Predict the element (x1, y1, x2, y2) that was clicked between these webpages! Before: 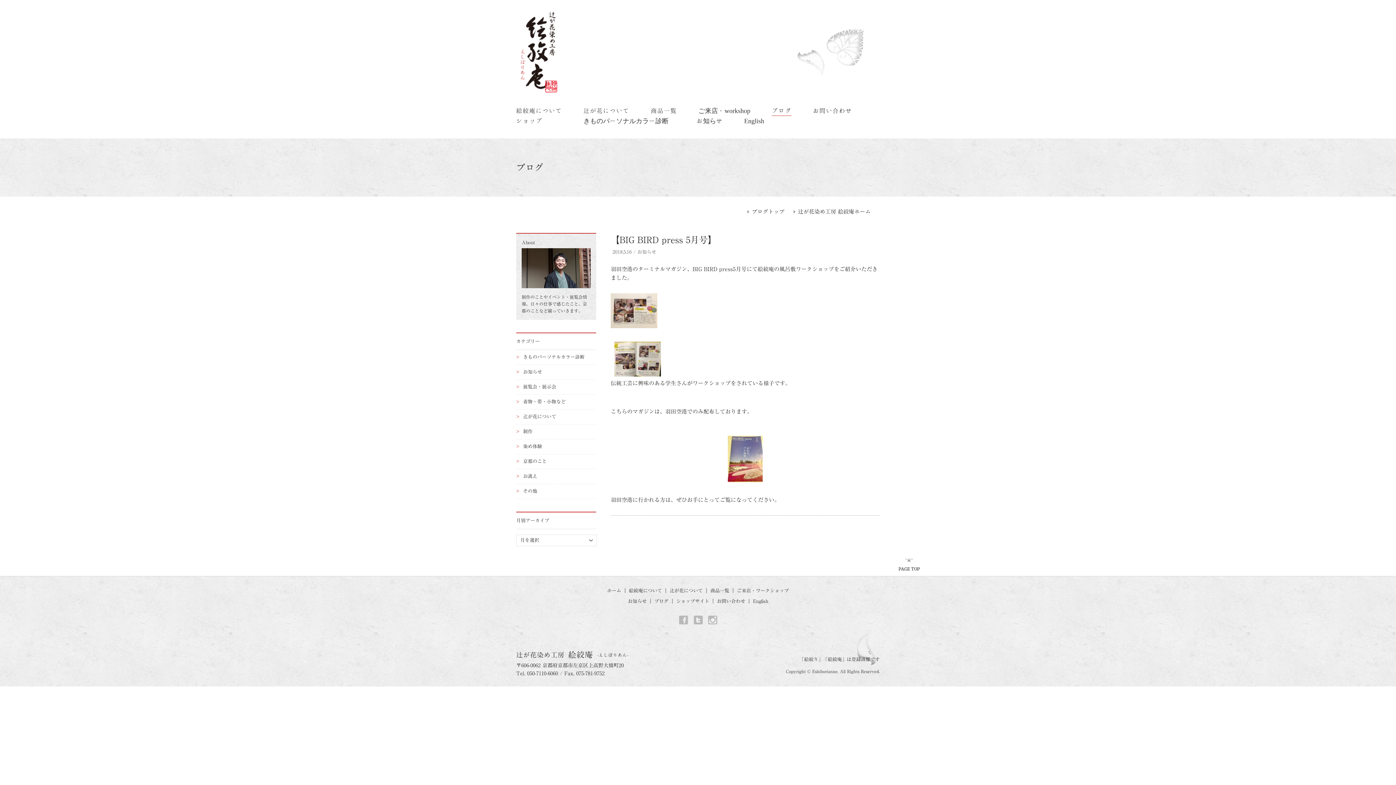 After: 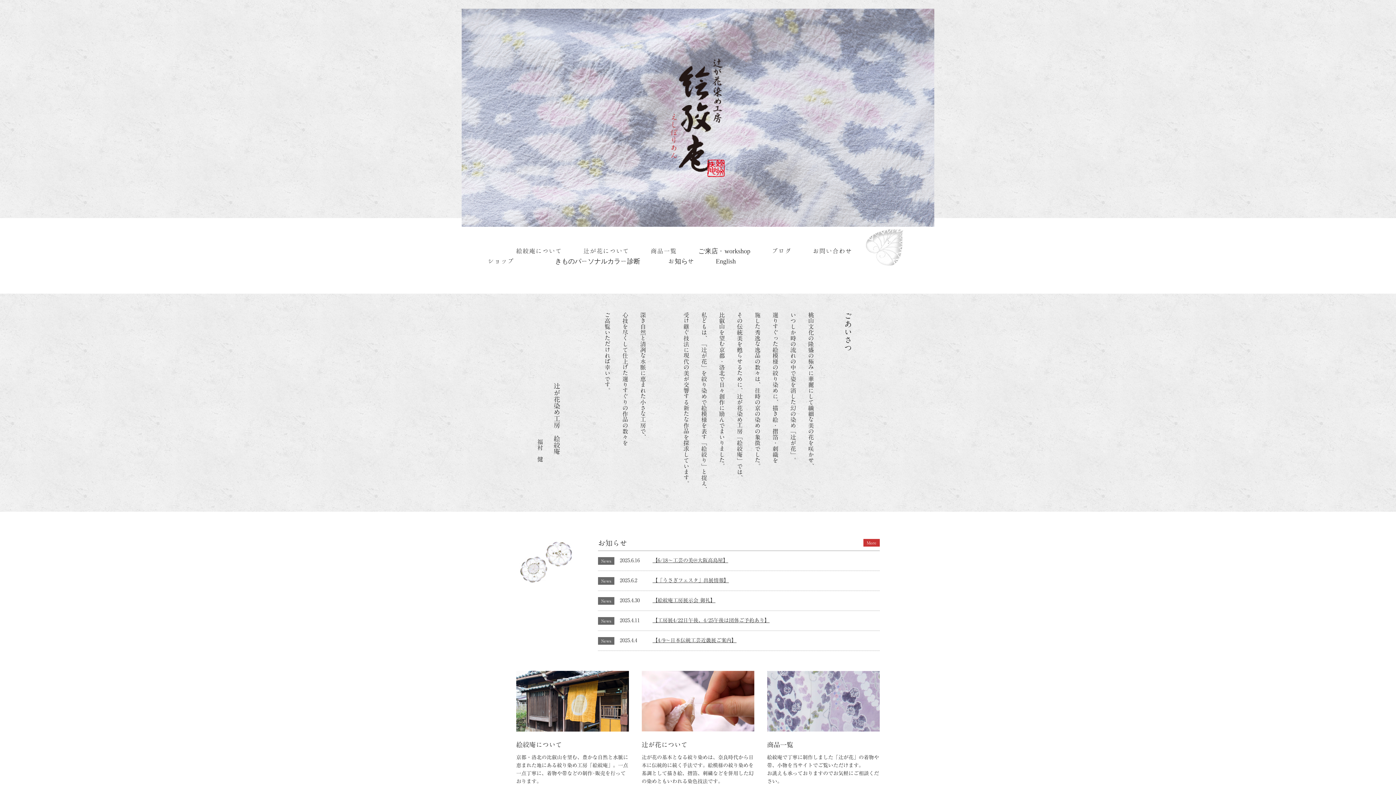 Action: bbox: (607, 588, 621, 593) label: ホーム